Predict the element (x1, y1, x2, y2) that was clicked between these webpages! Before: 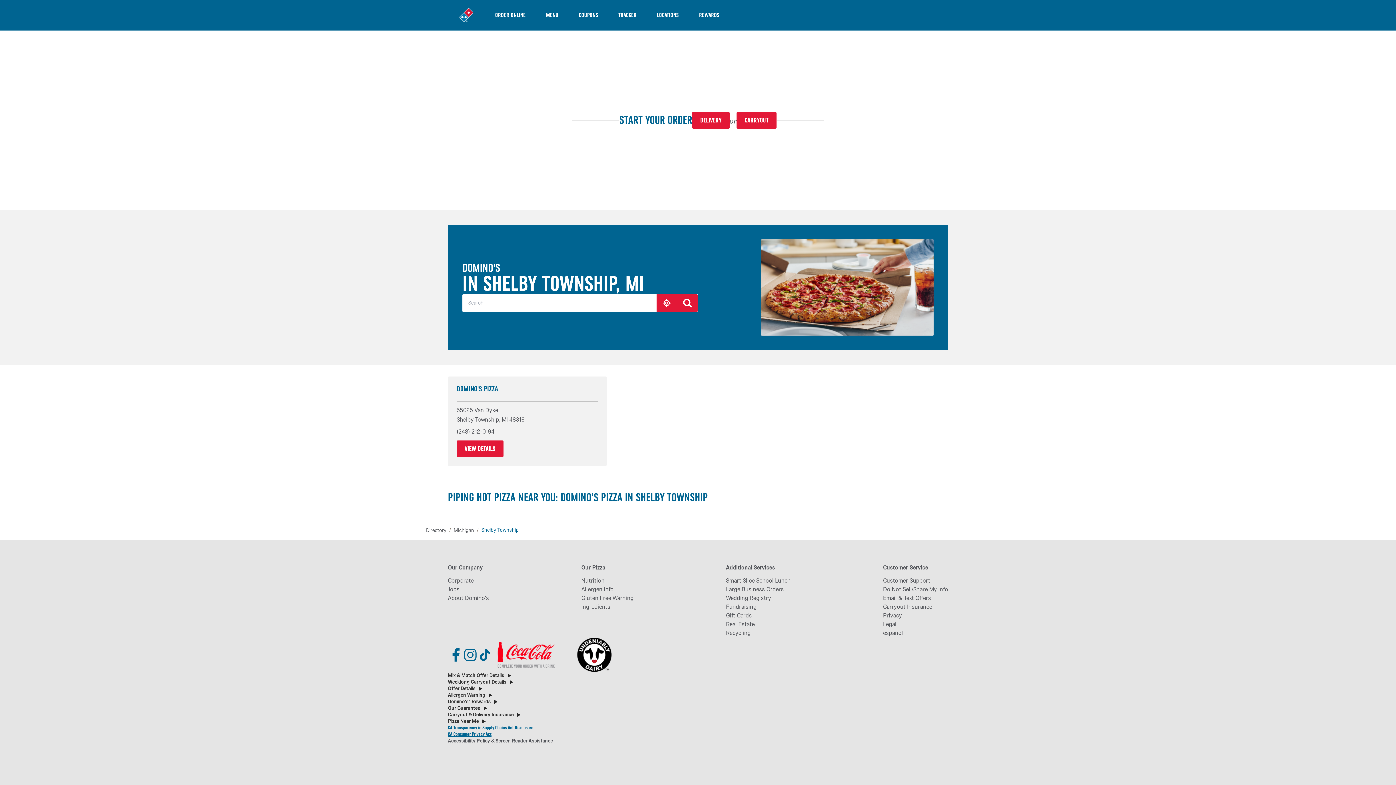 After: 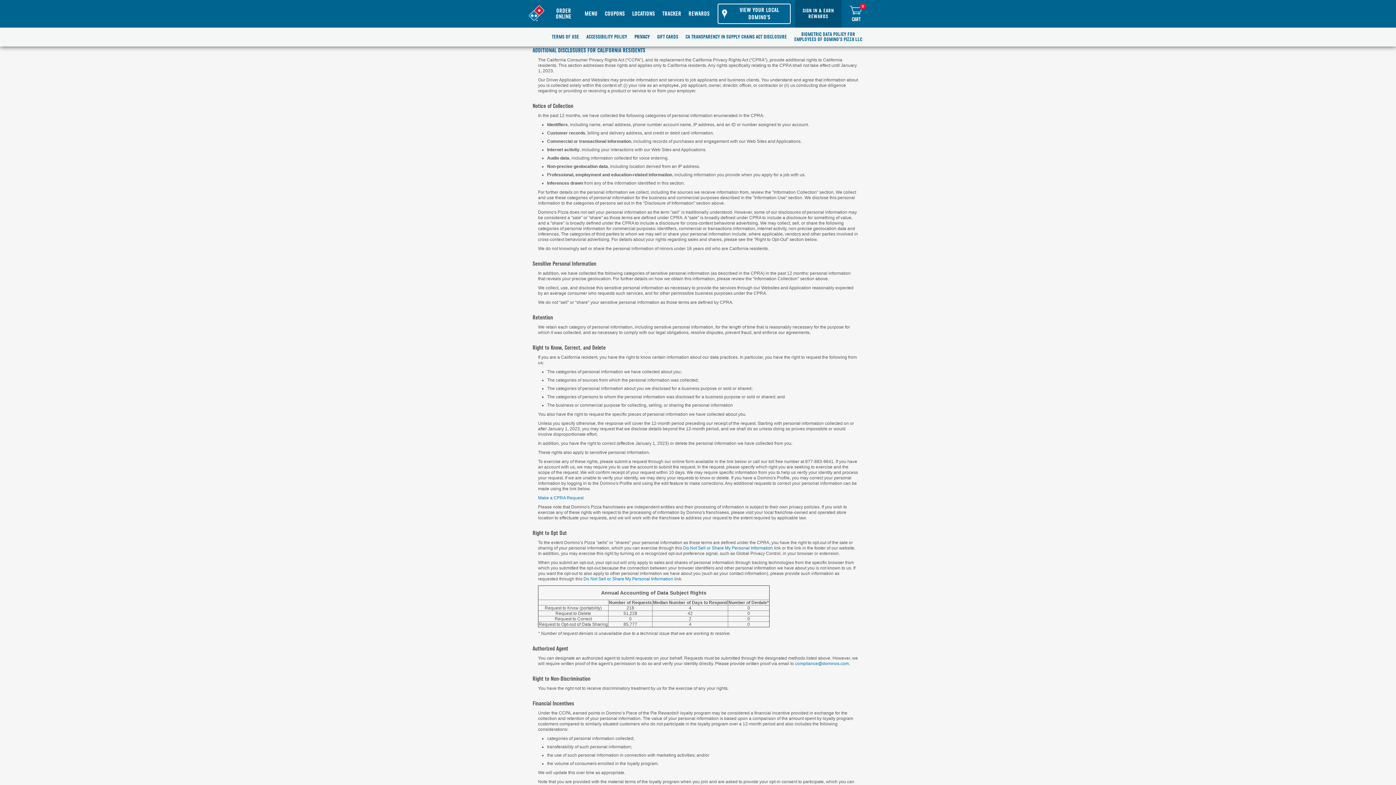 Action: bbox: (448, 731, 948, 738) label: CA Consumer Privacy Act